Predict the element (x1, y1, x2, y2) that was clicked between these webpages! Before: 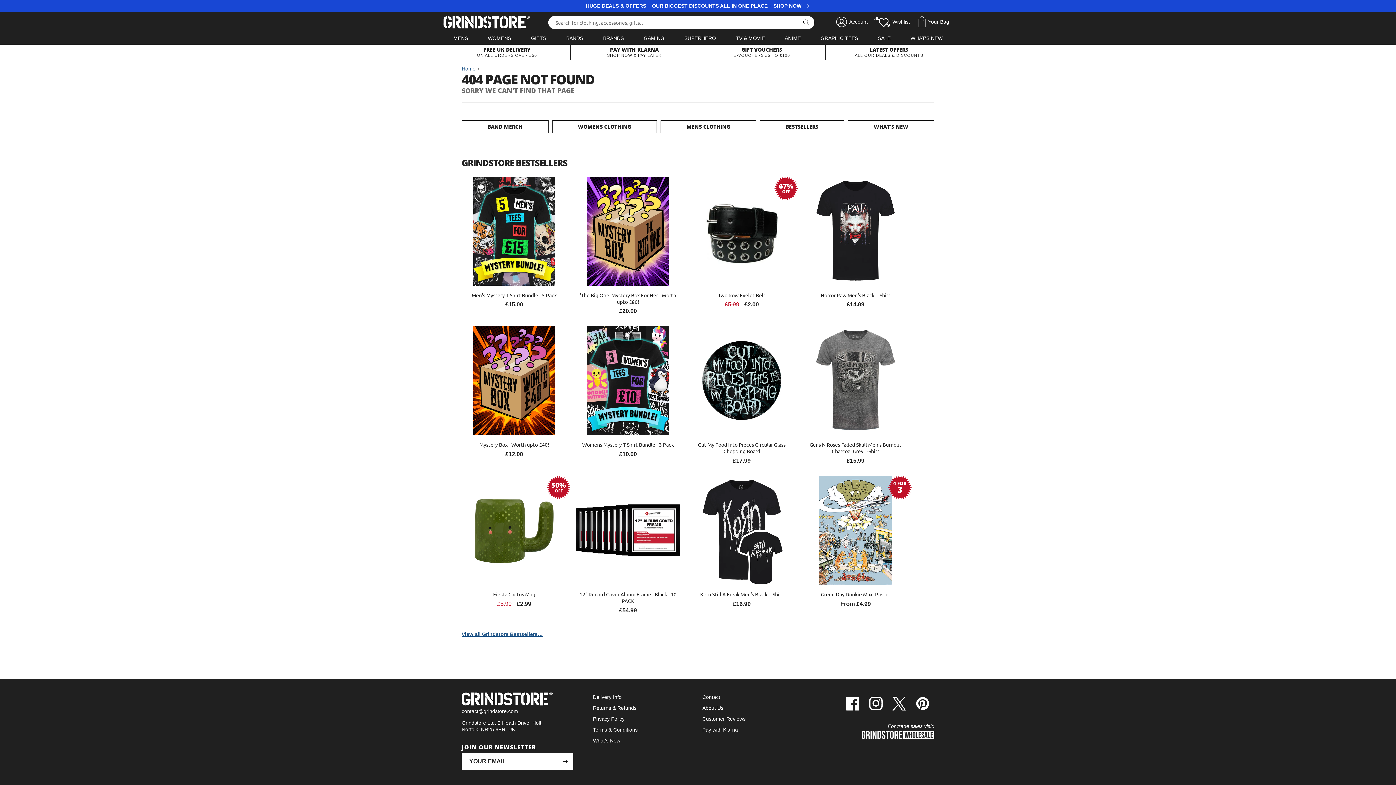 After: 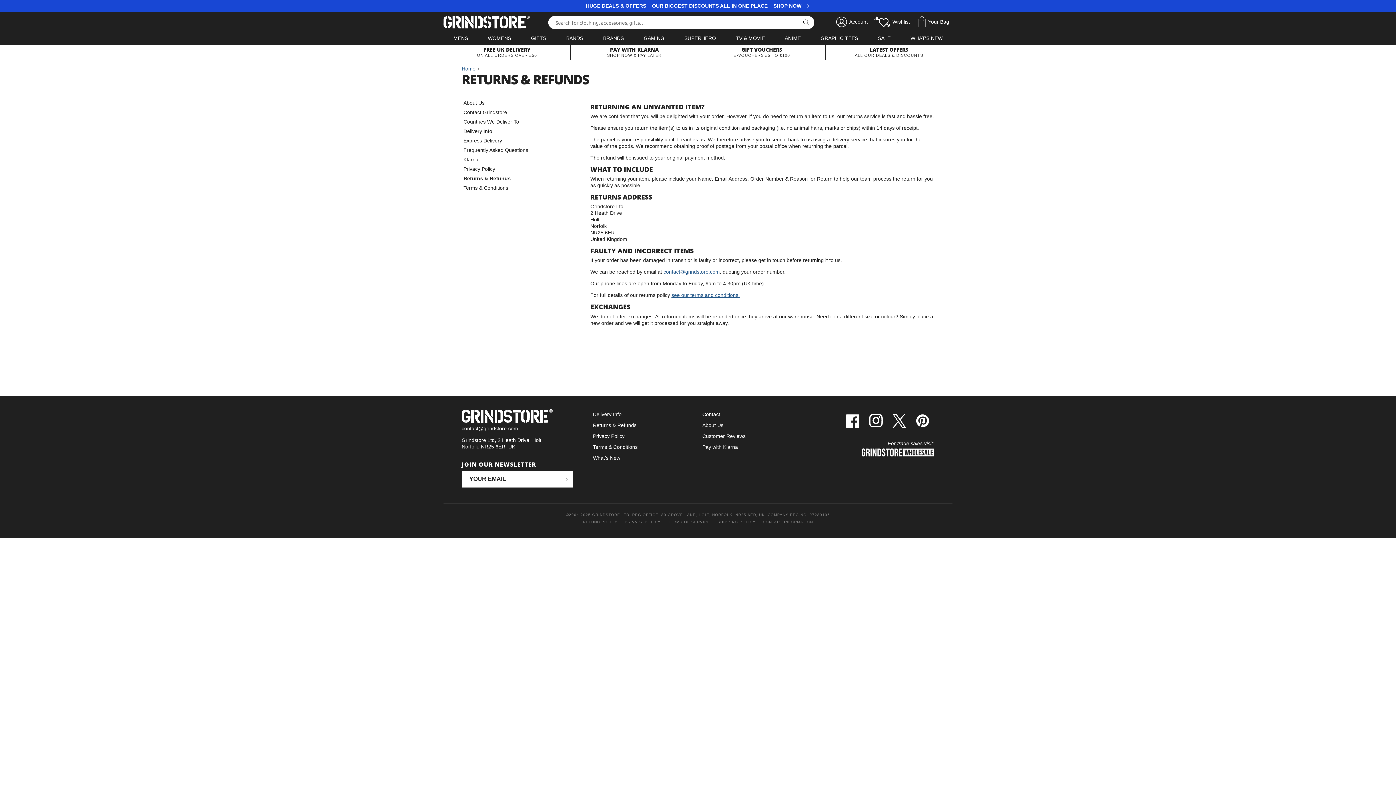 Action: label: Returns & Refunds bbox: (593, 703, 636, 713)